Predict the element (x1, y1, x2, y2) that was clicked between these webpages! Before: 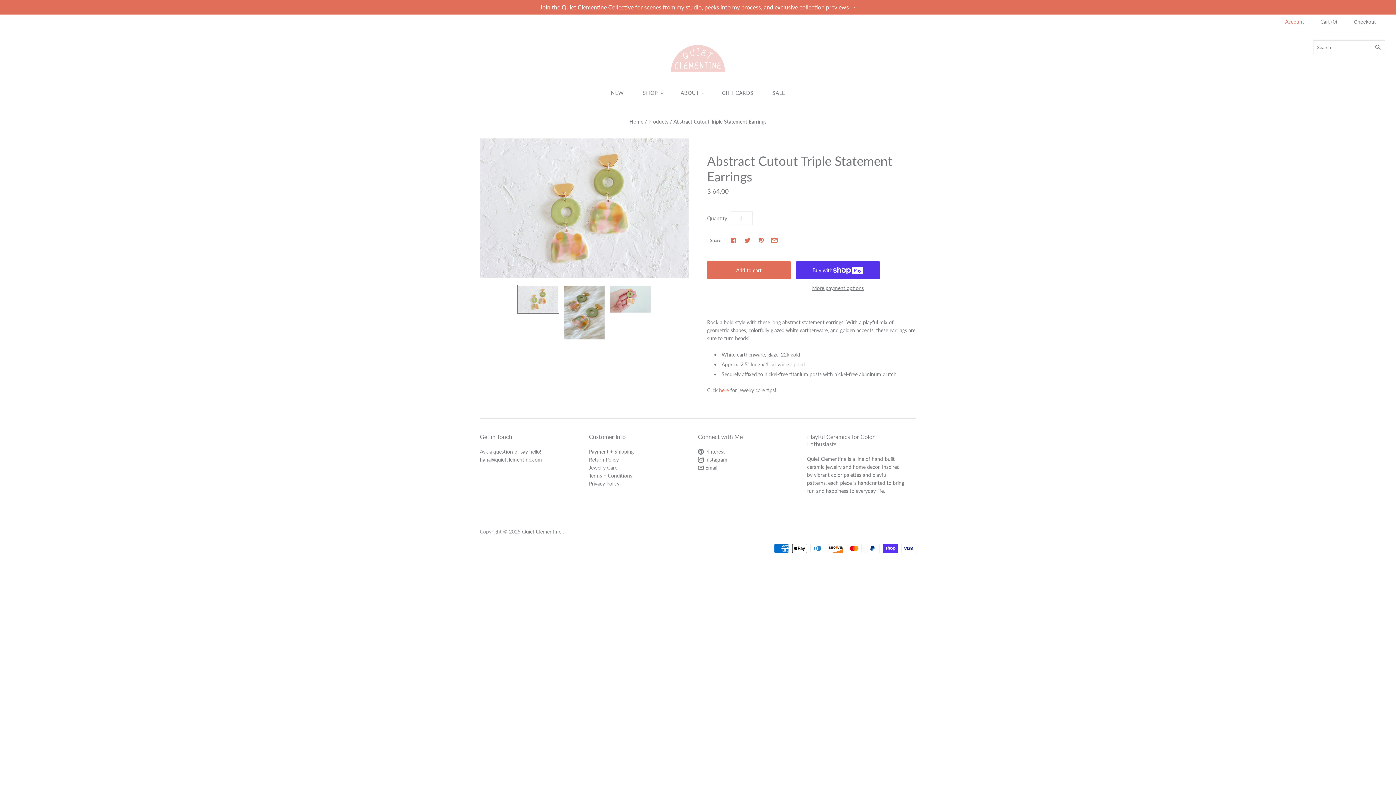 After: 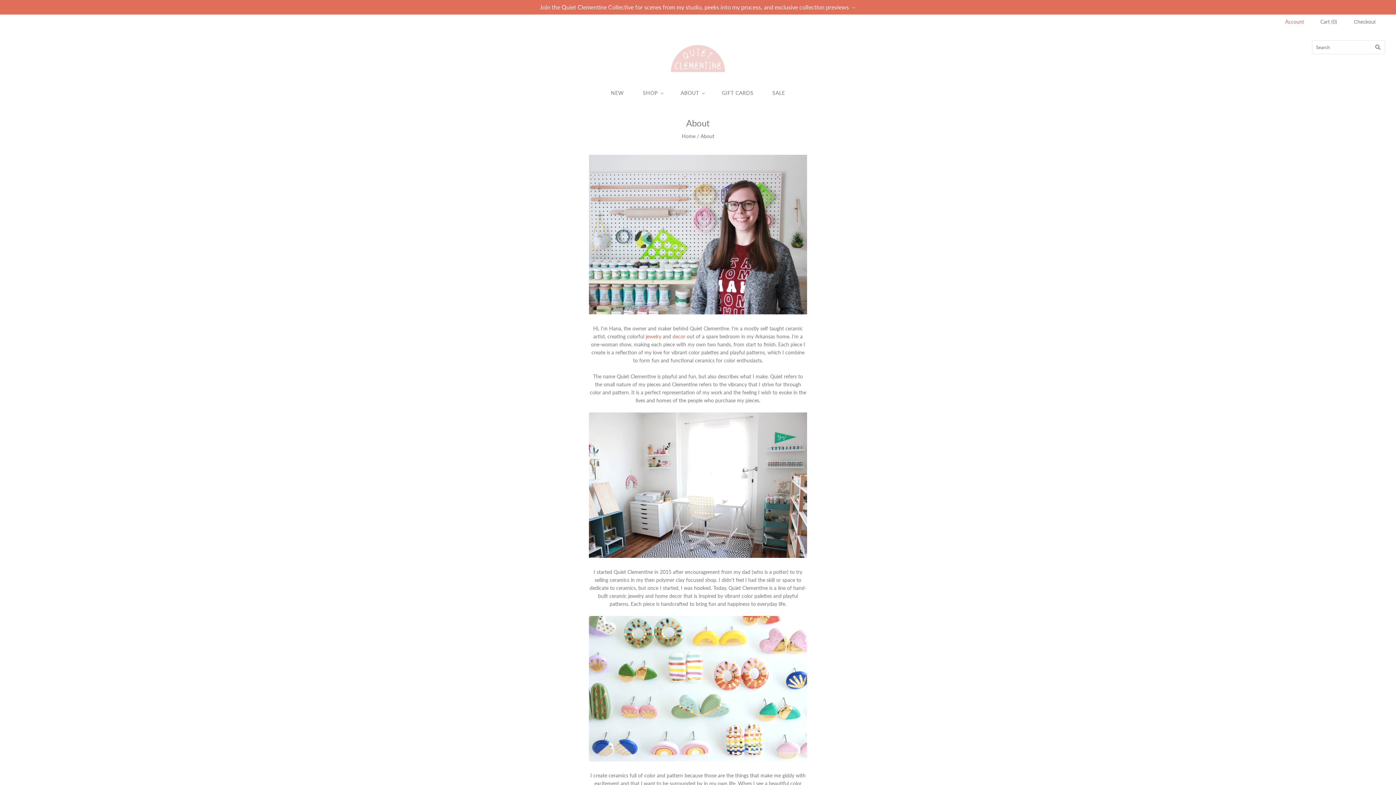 Action: bbox: (671, 82, 712, 103) label: ABOUT